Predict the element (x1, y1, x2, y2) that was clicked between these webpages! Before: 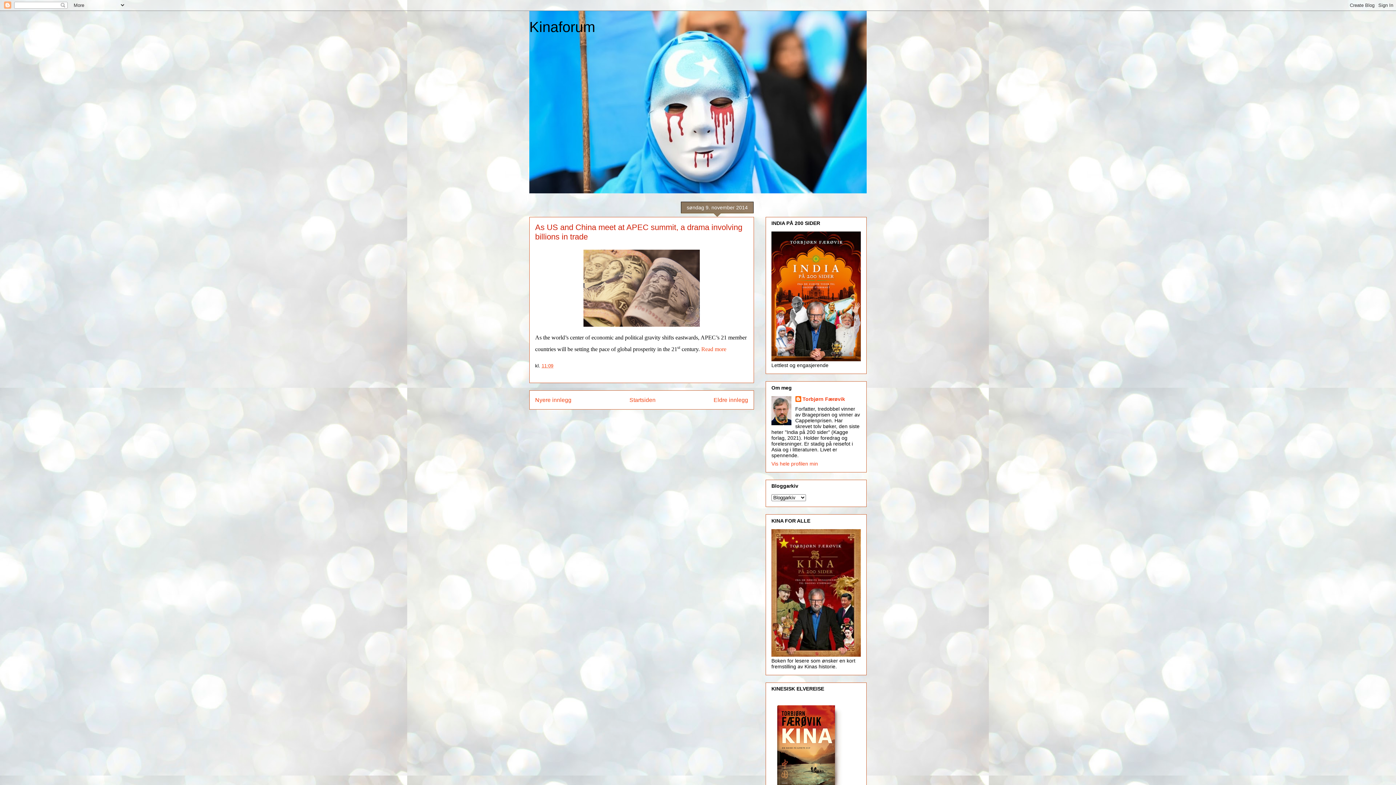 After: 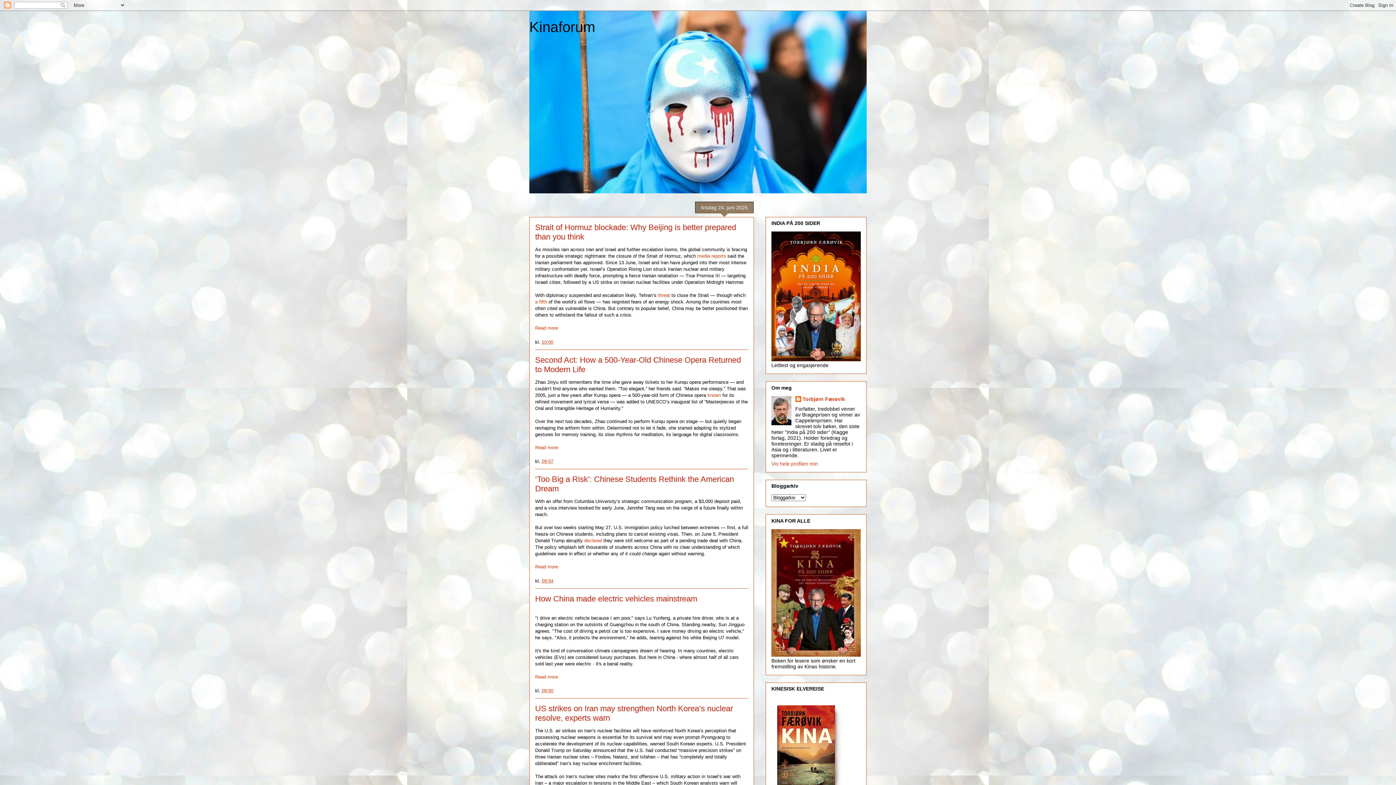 Action: bbox: (529, 18, 595, 34) label: Kinaforum